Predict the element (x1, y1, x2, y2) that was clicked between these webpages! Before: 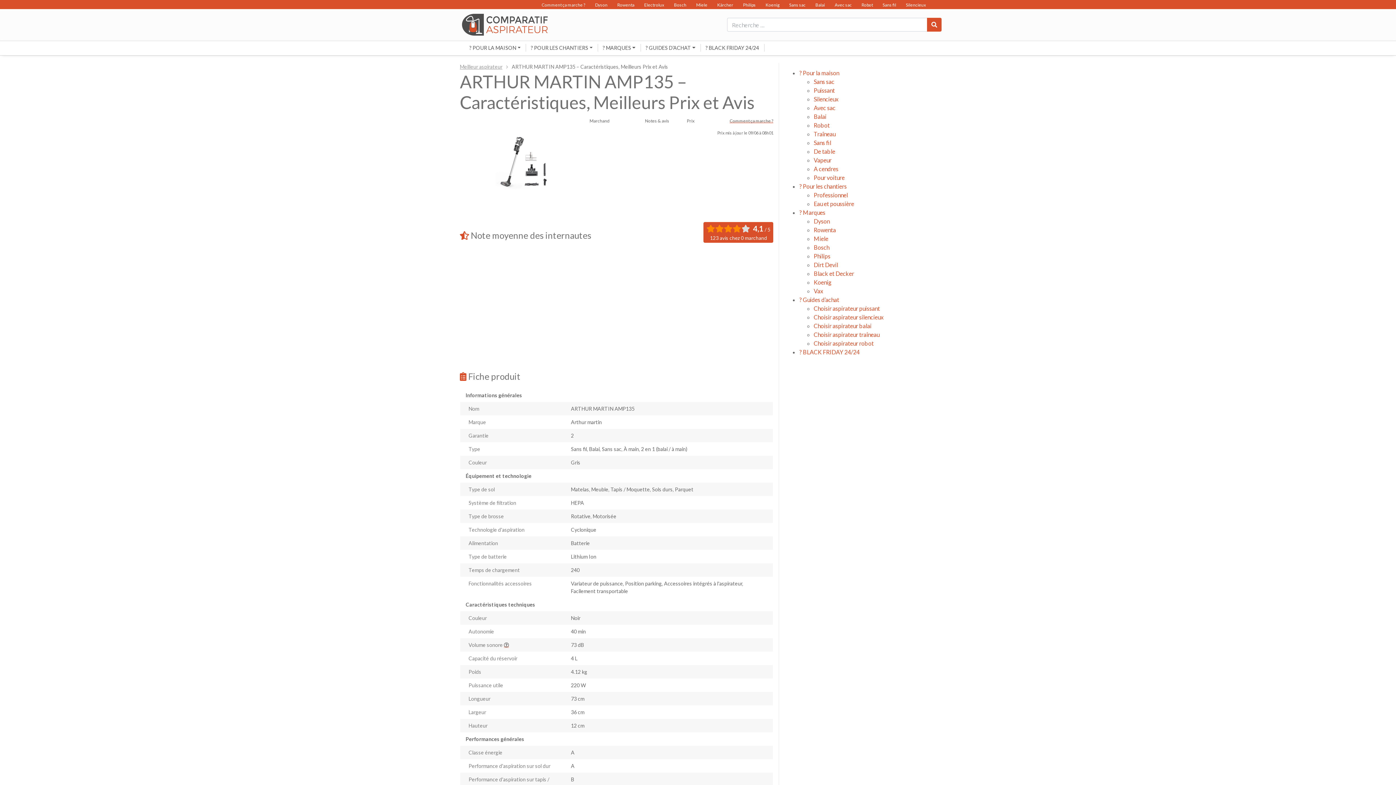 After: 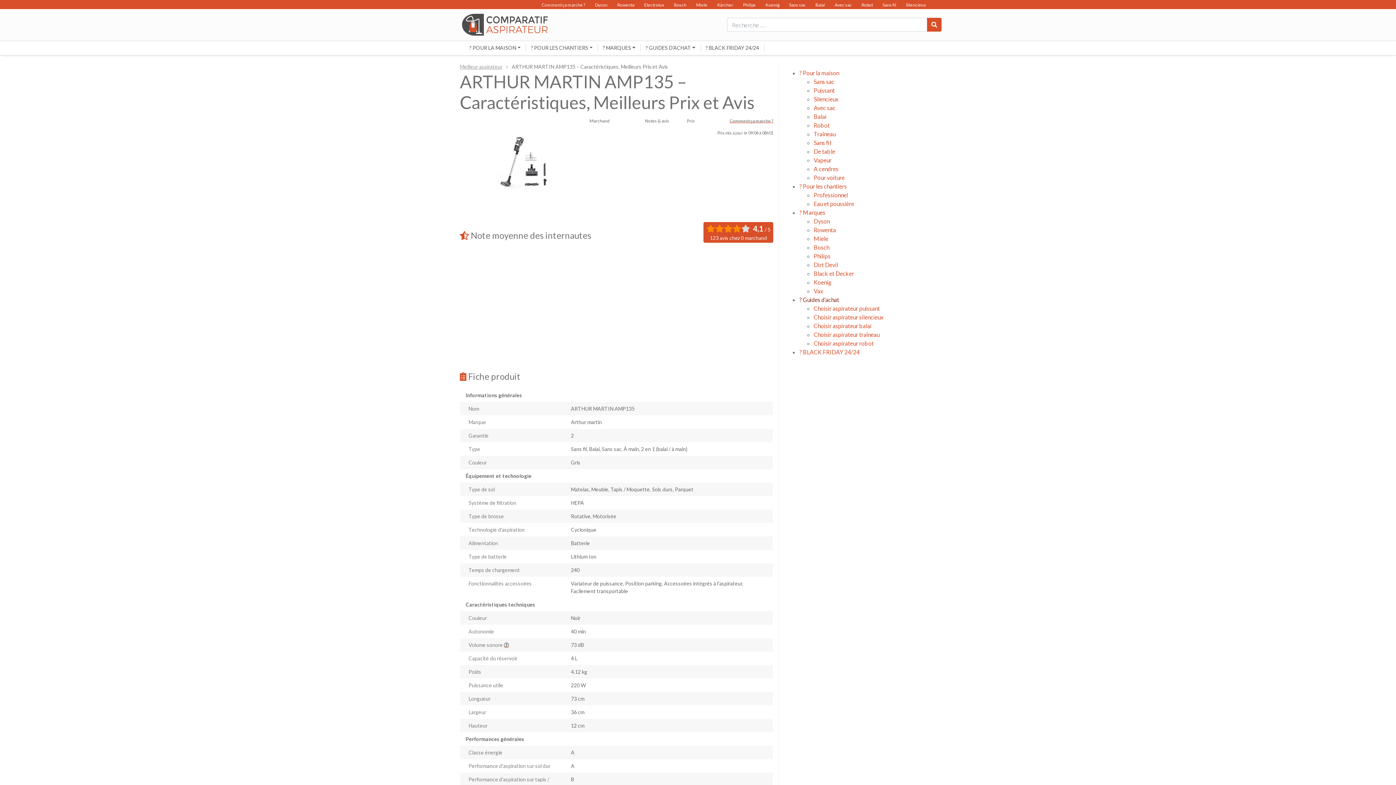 Action: label: ? Guides d’achat bbox: (799, 296, 839, 303)